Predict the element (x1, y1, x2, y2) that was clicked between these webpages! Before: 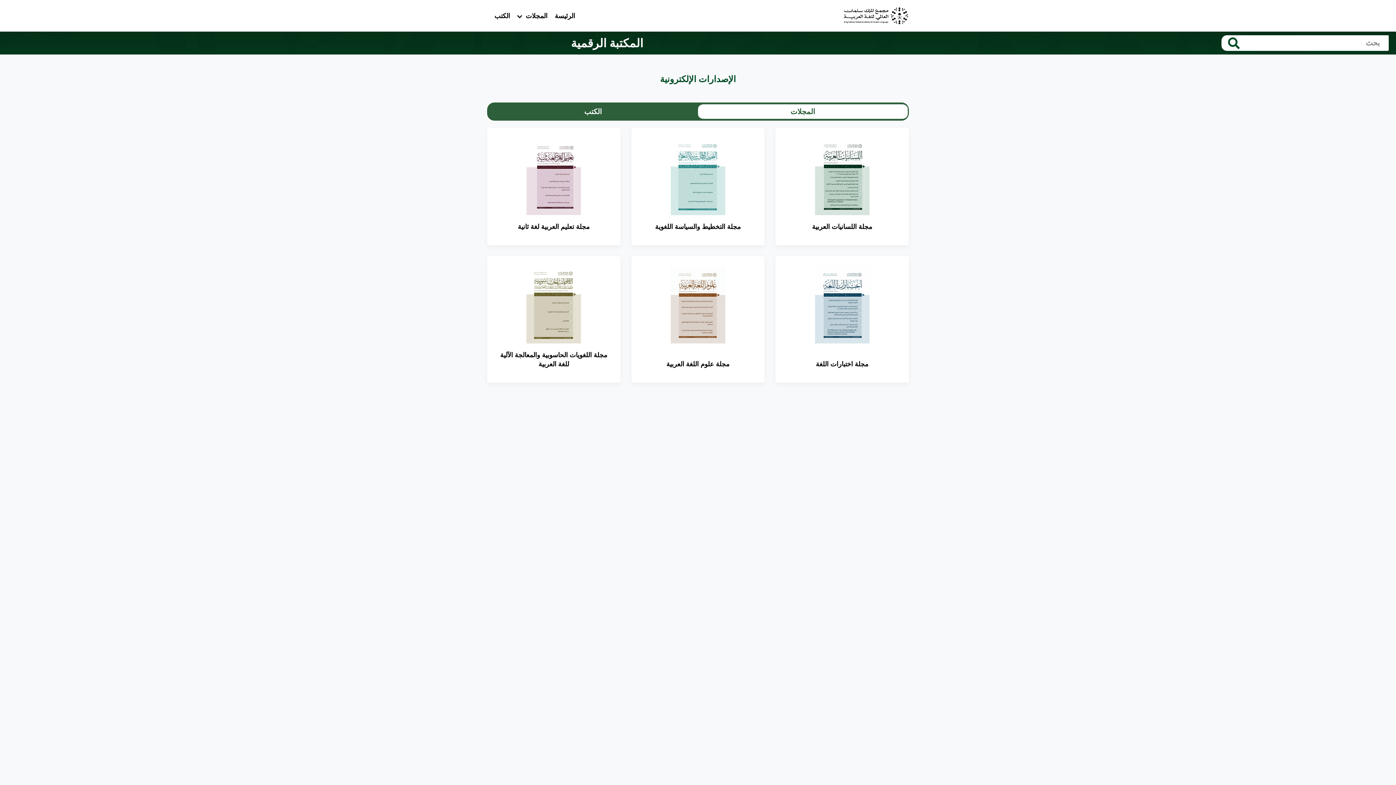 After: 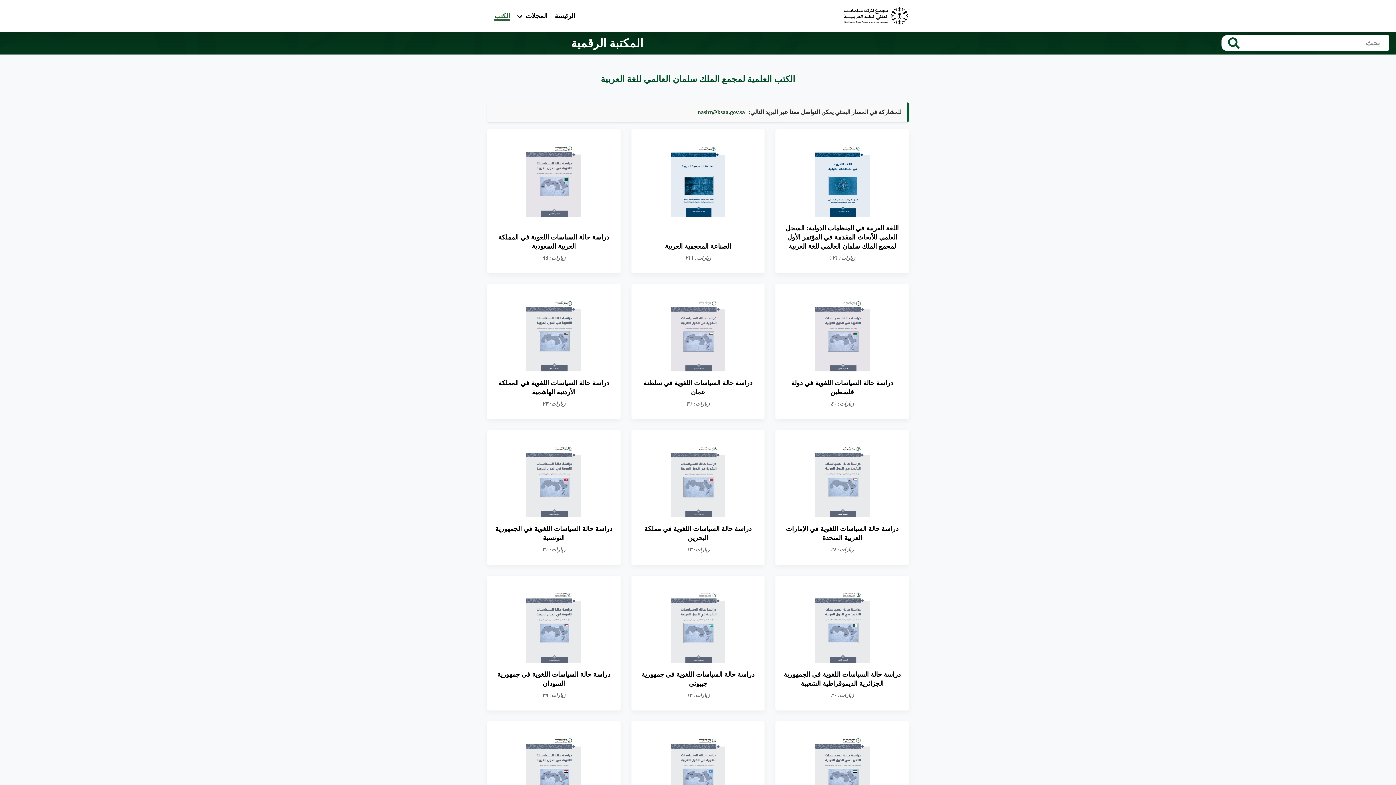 Action: bbox: (494, 12, 510, 19) label: الكتب